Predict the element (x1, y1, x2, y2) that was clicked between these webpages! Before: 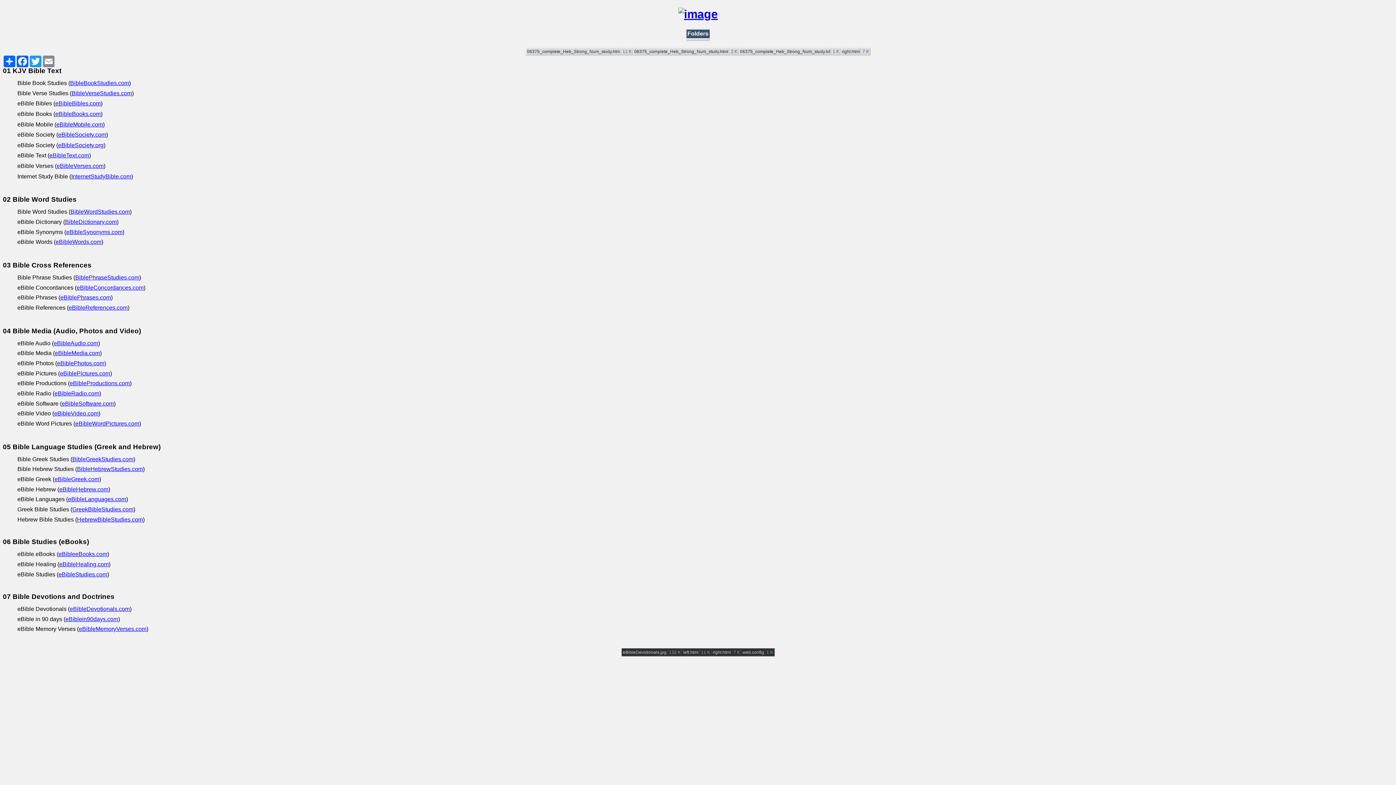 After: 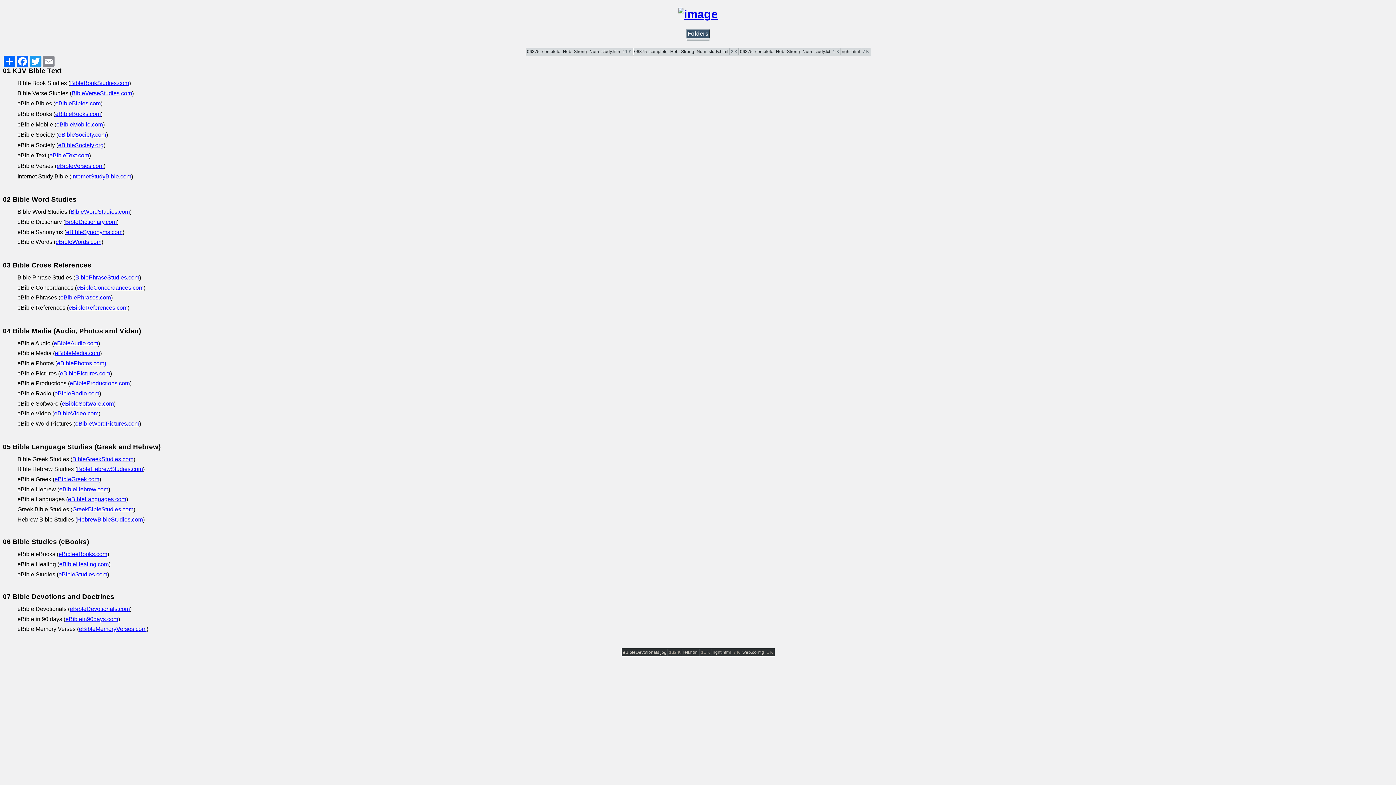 Action: label: eBiblePhrases.com bbox: (60, 294, 110, 300)